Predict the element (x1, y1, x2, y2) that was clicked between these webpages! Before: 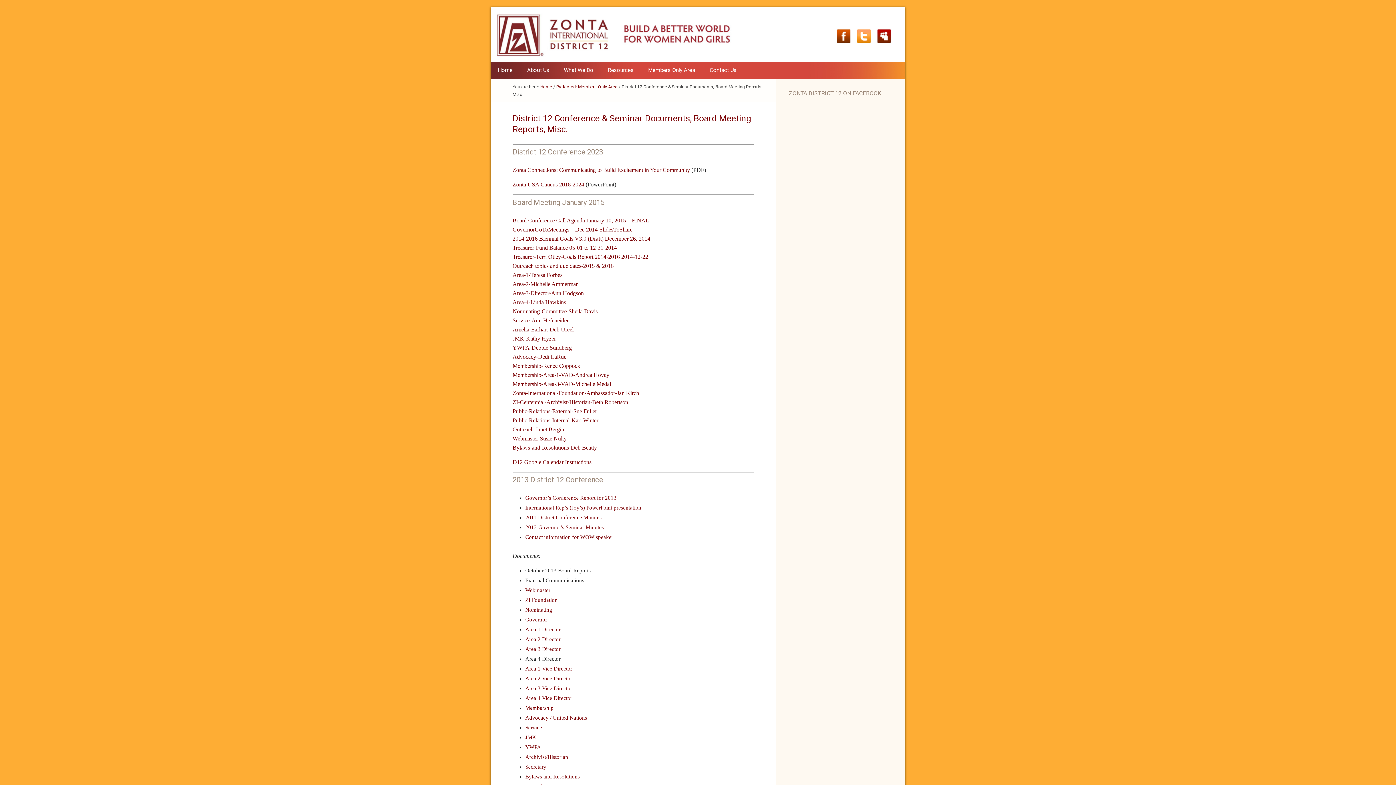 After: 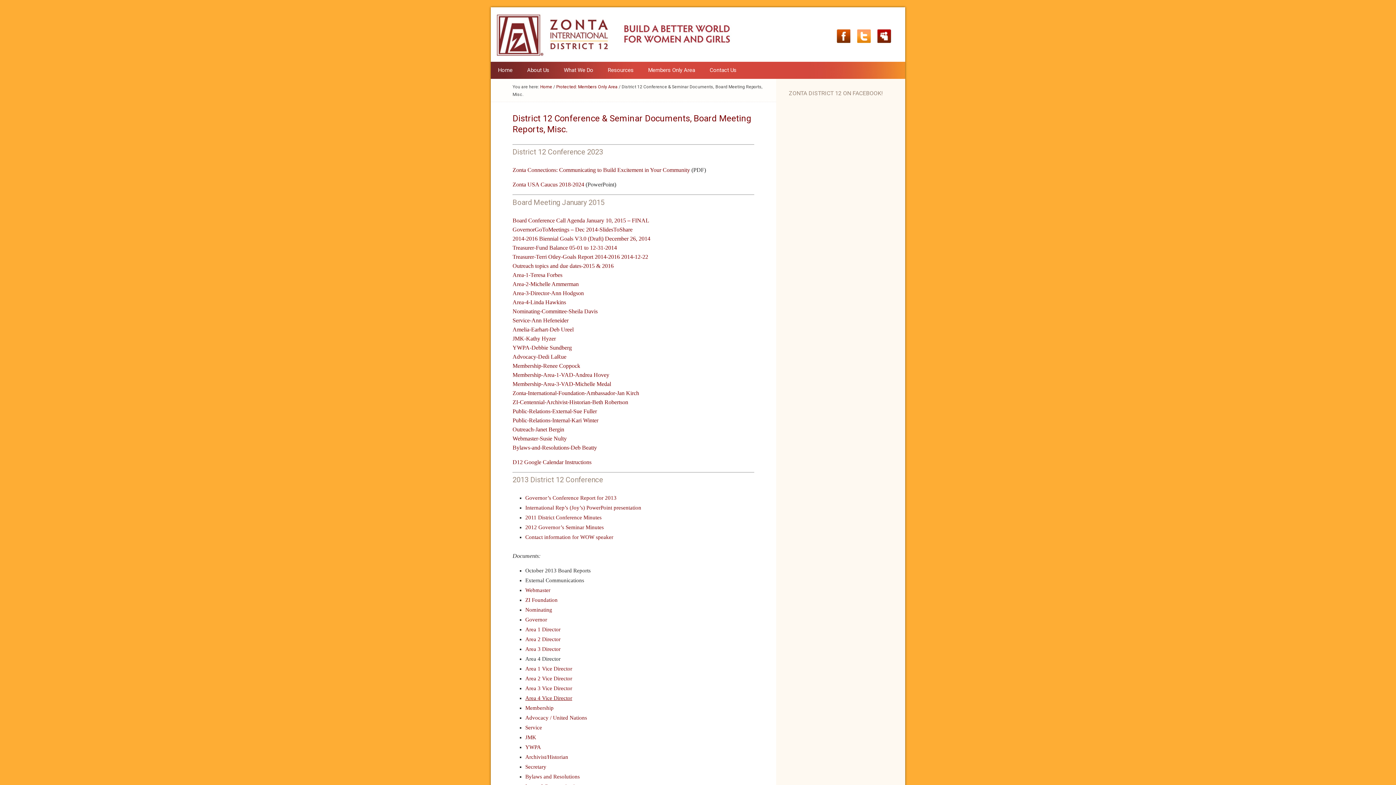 Action: label: Area 4 Vice Director bbox: (525, 695, 572, 701)